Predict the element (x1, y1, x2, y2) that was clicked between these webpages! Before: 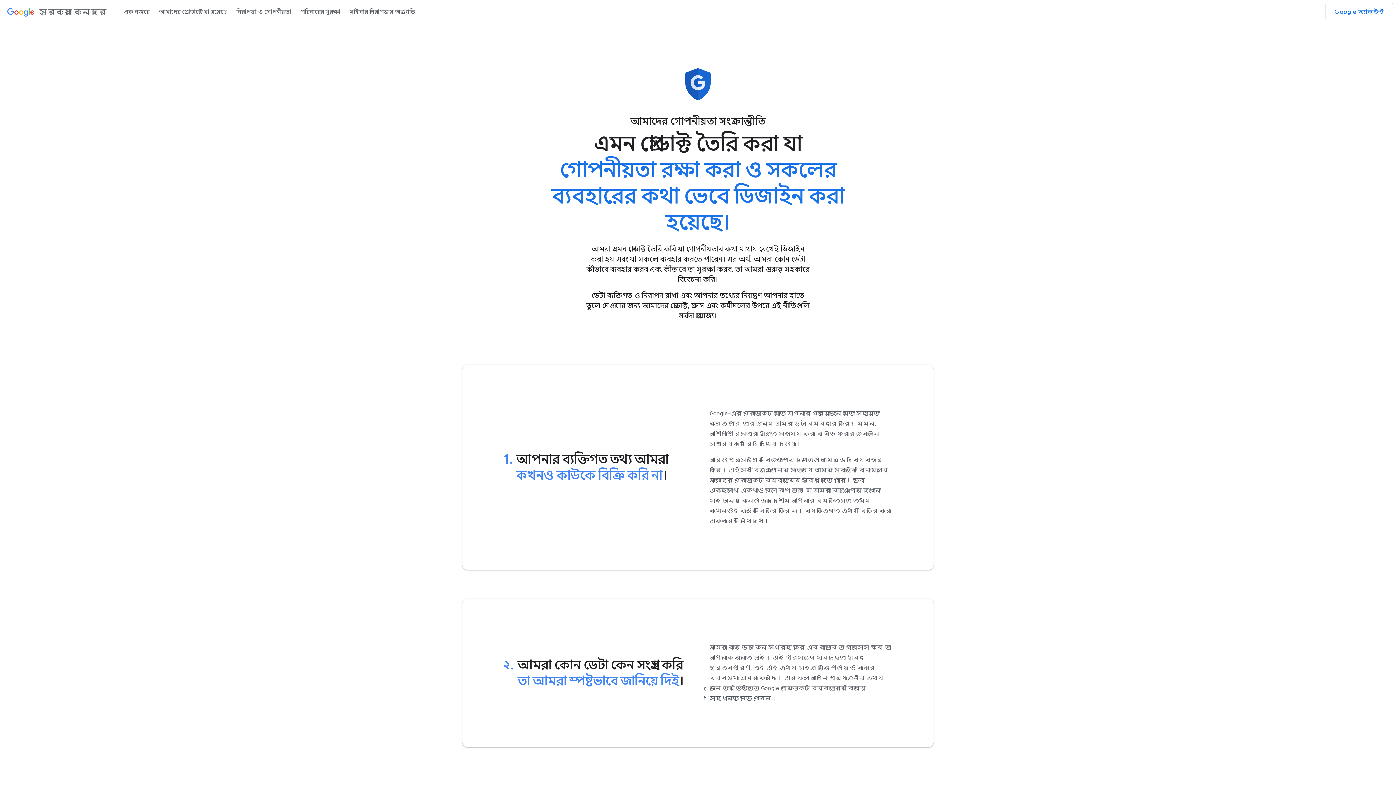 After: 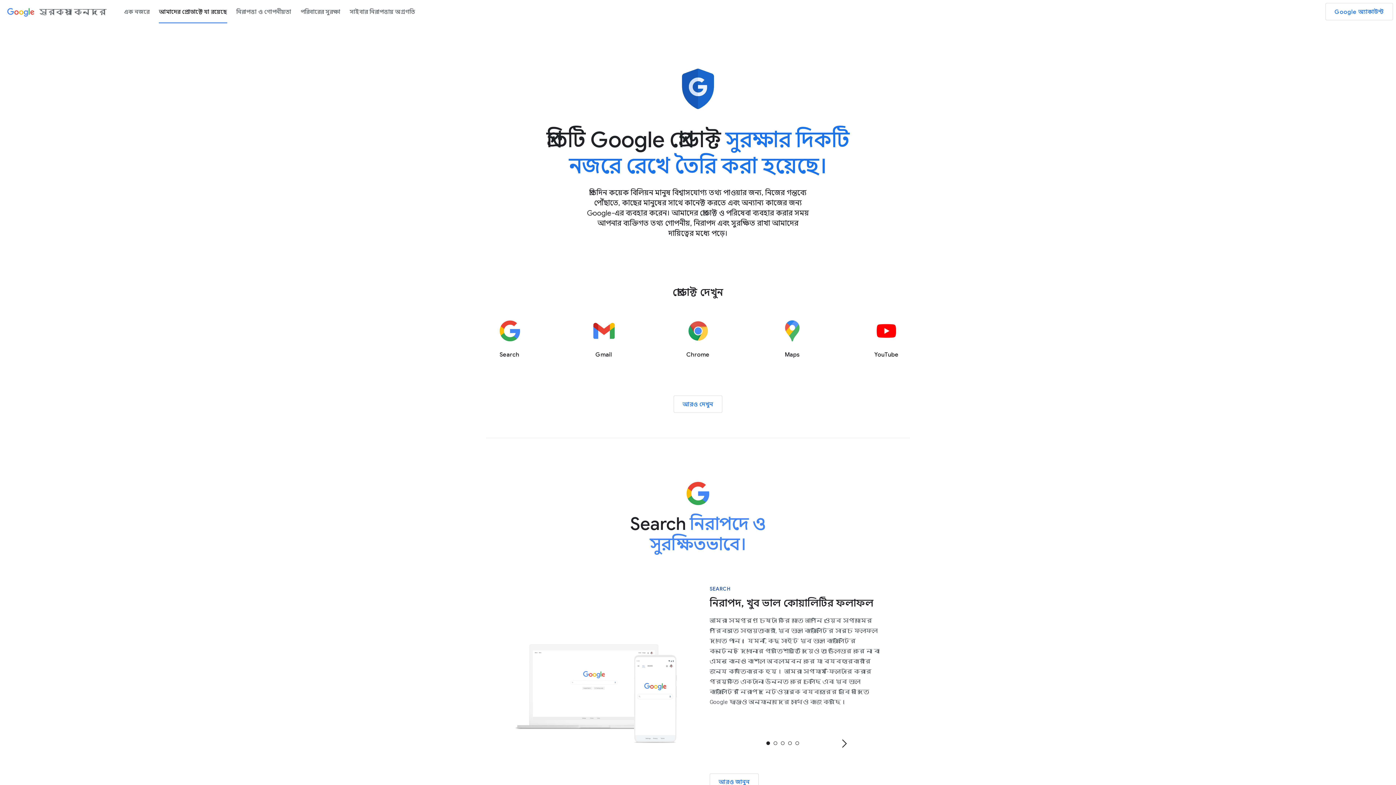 Action: bbox: (154, 2, 231, 20) label: আমাদের প্রোডাক্টে যা রয়েছে